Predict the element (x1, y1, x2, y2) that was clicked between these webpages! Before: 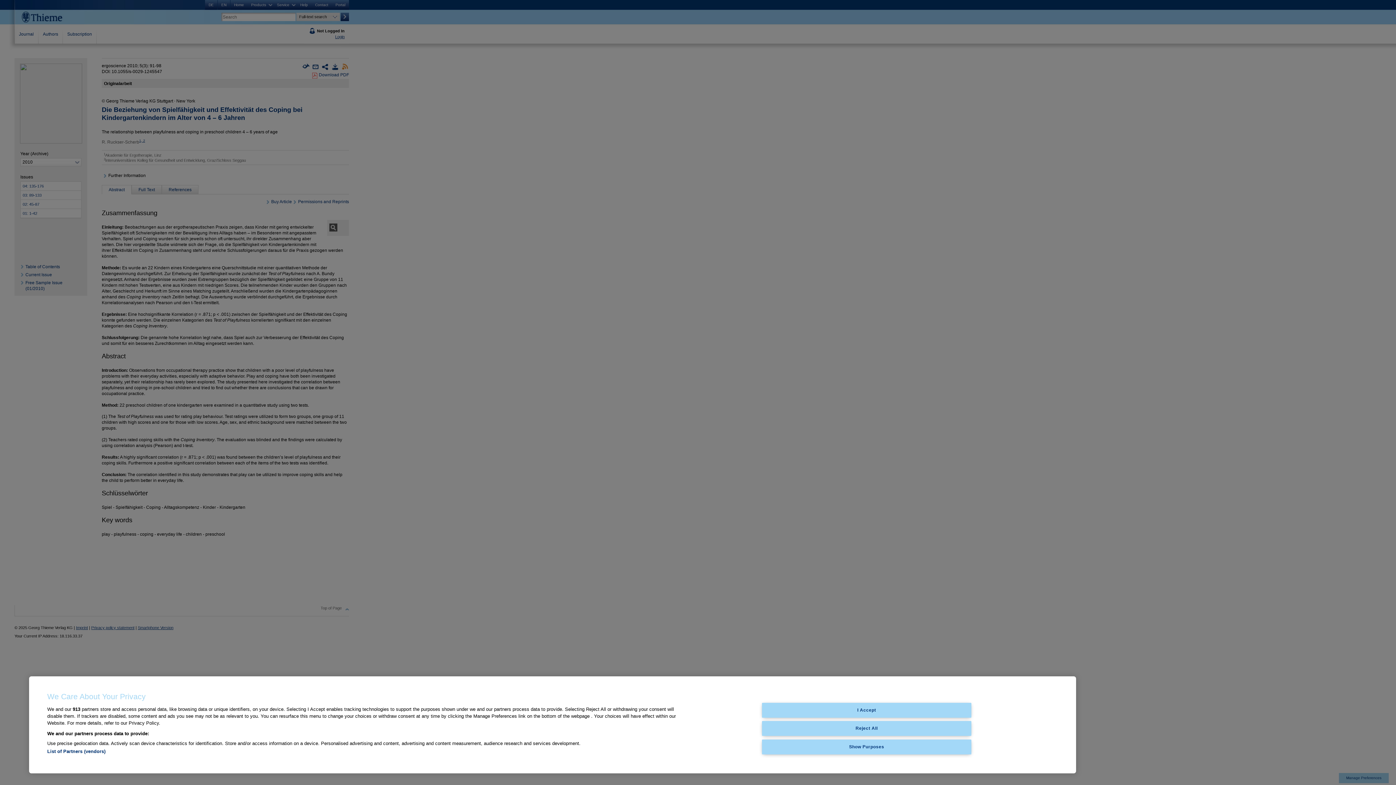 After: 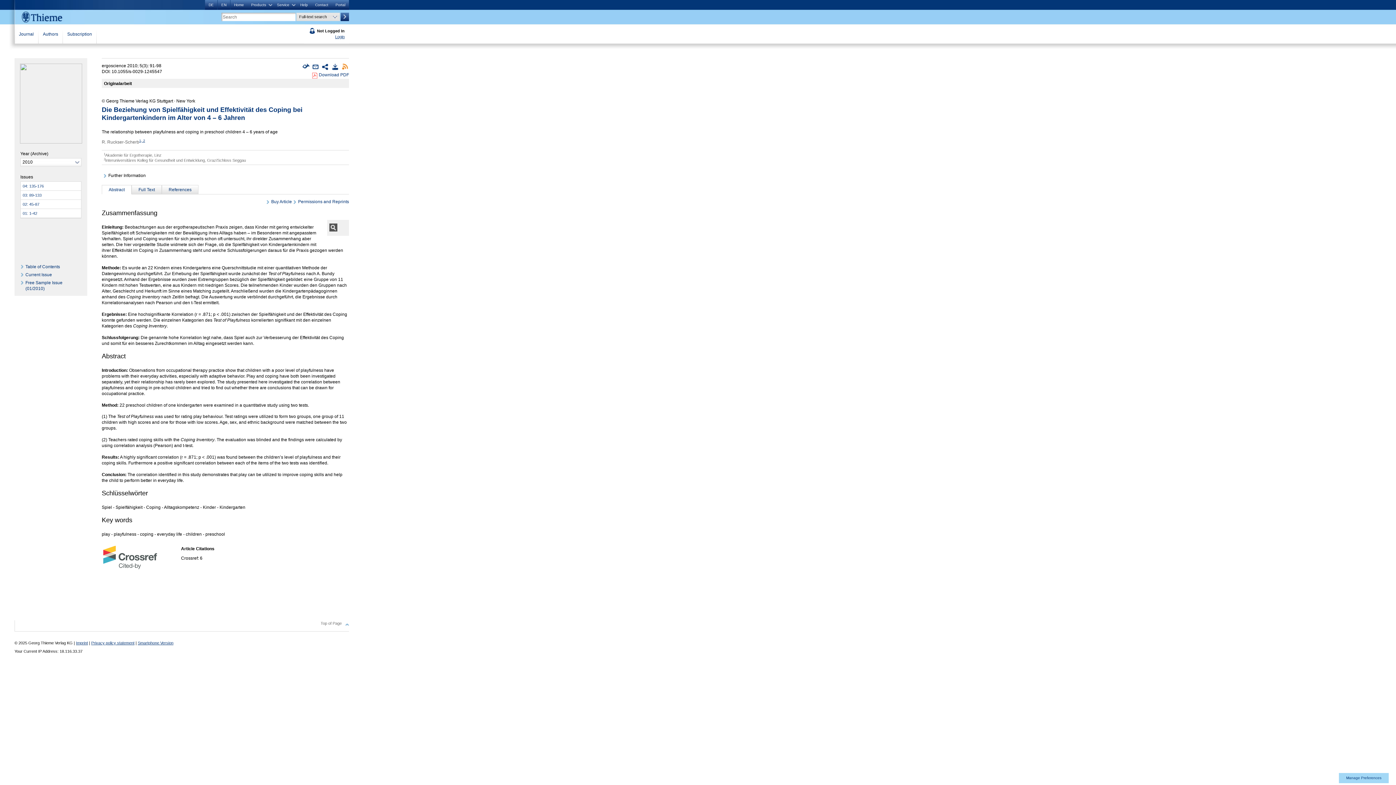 Action: bbox: (762, 703, 971, 717) label: I Accept